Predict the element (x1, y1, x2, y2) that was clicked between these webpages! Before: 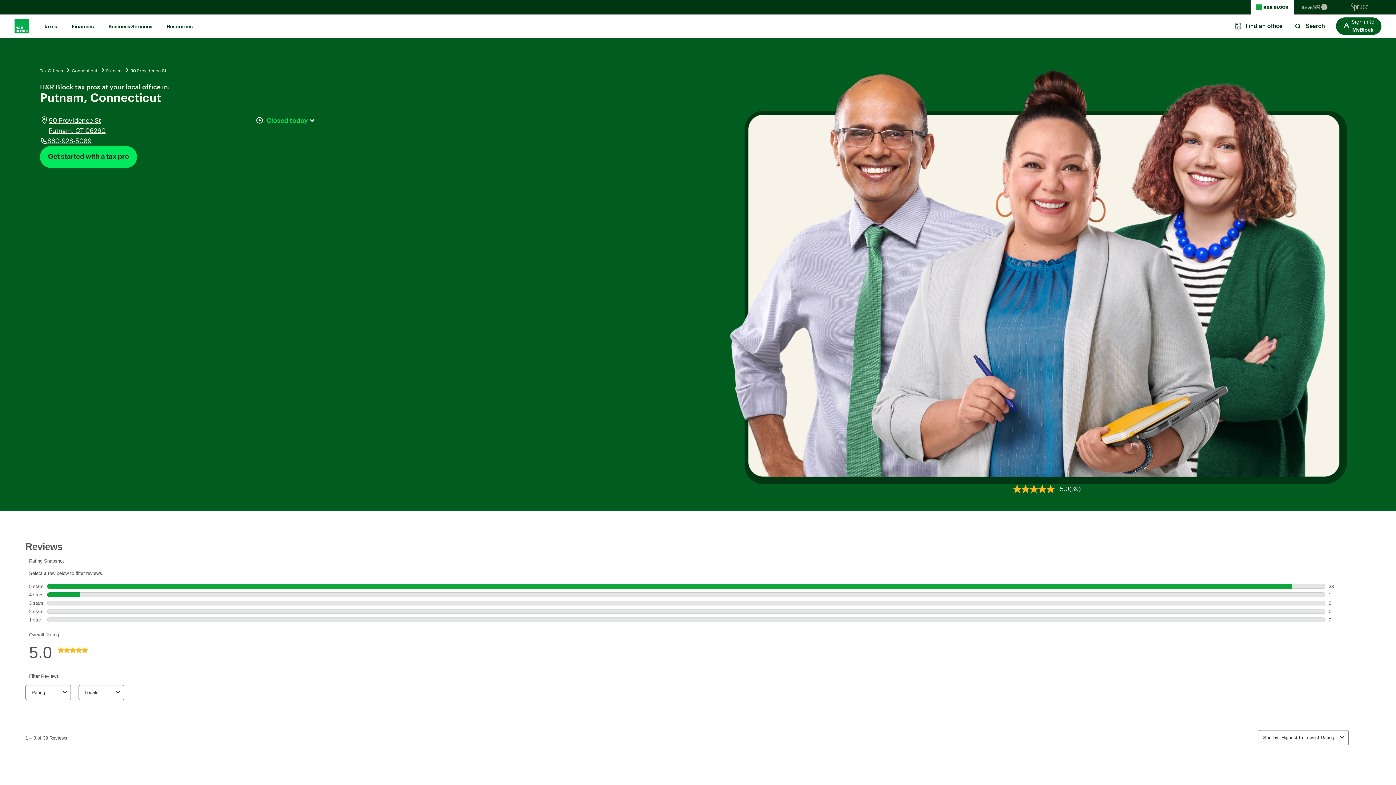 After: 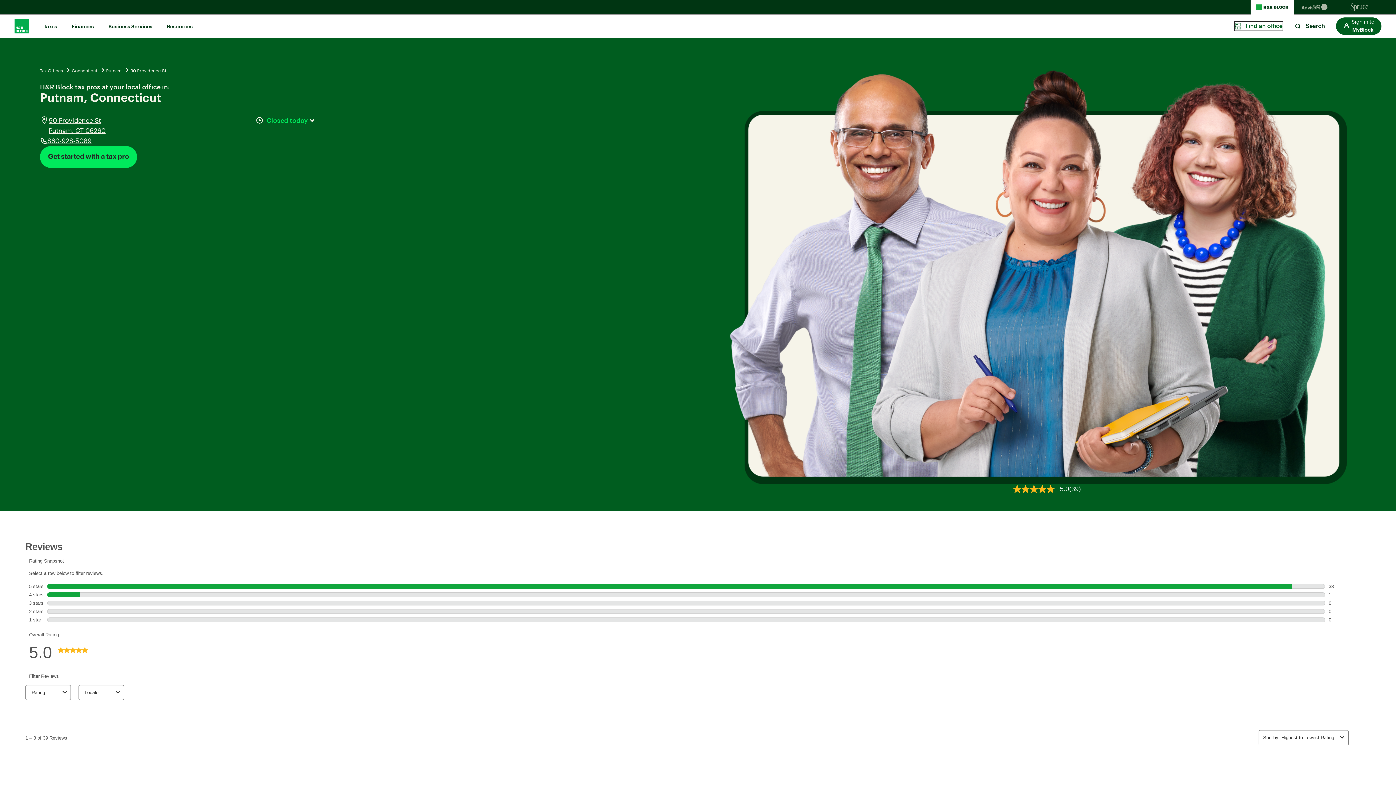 Action: label: Find an office bbox: (1234, 21, 1282, 30)